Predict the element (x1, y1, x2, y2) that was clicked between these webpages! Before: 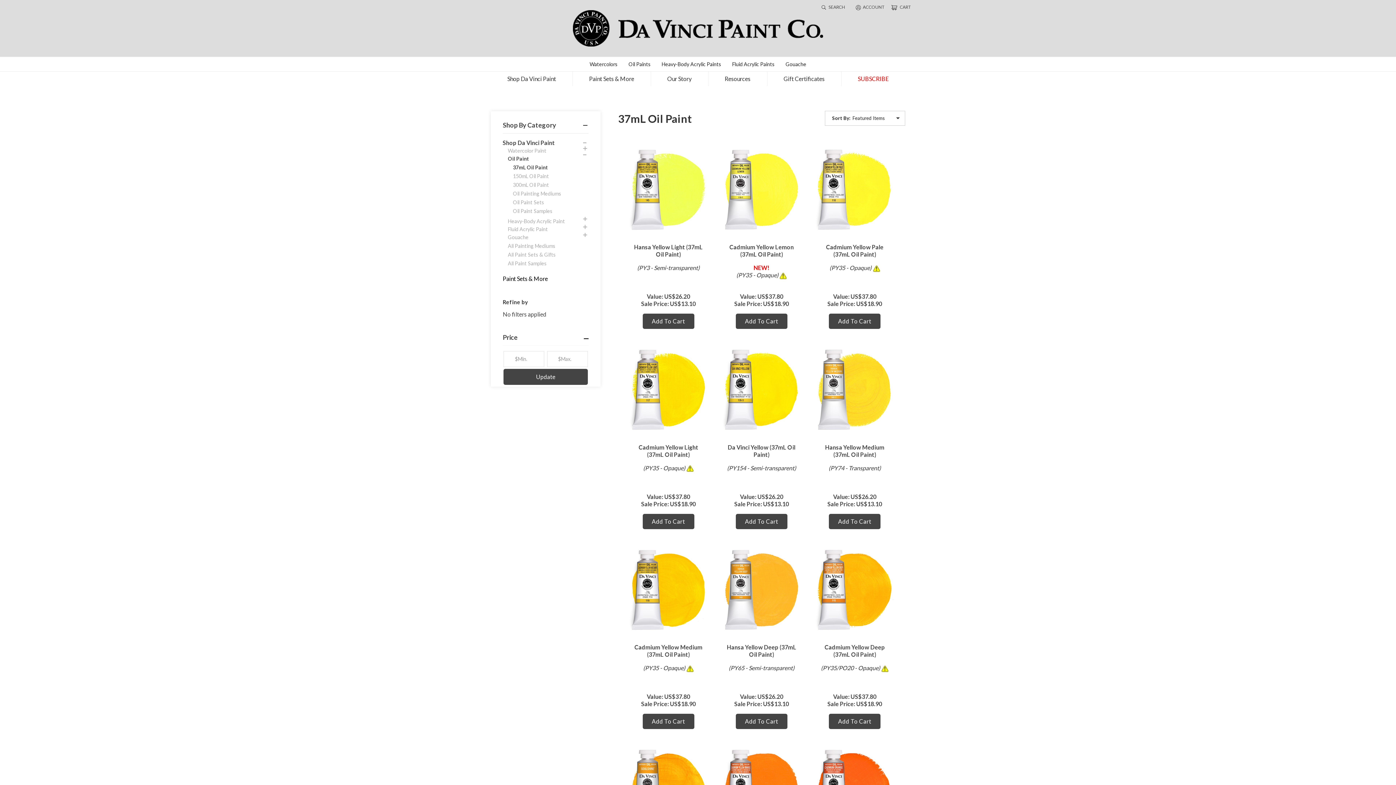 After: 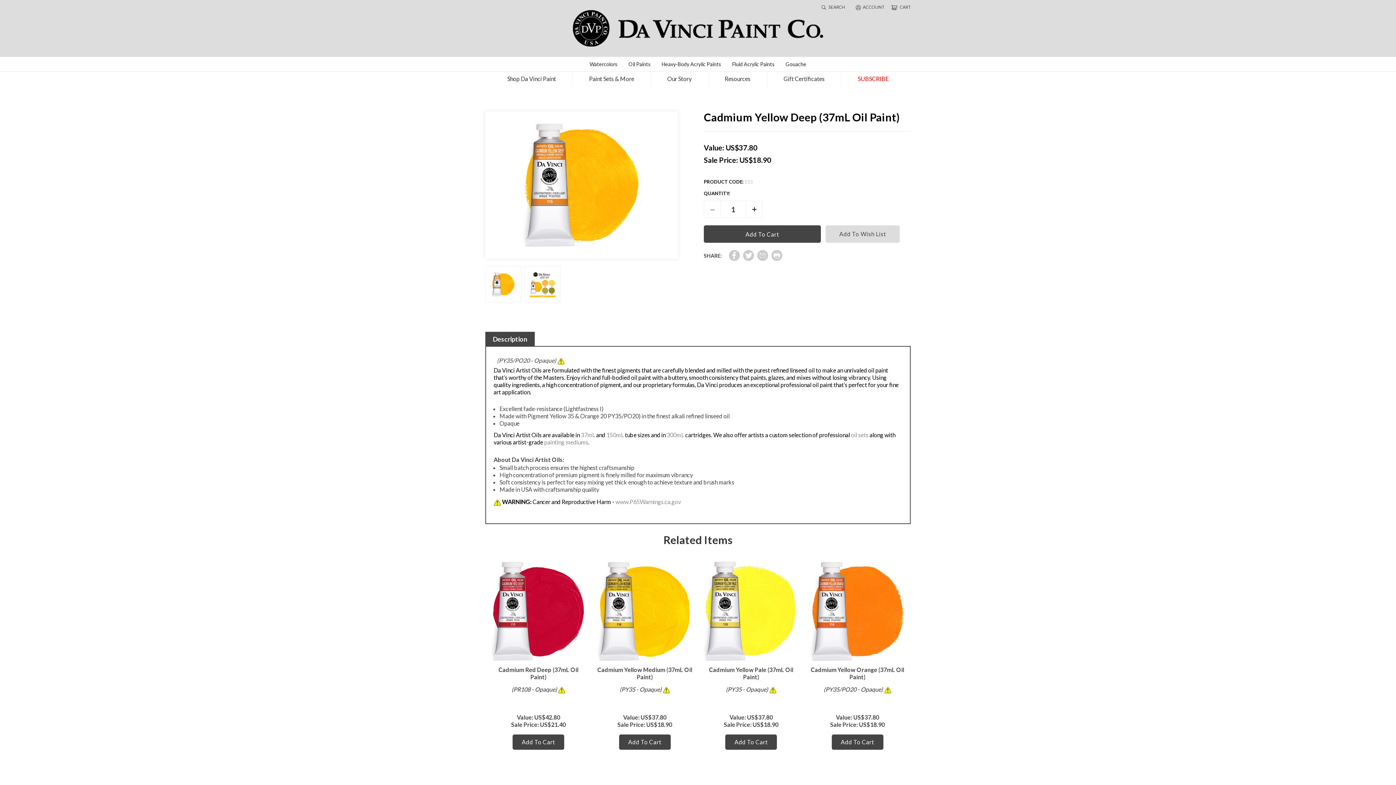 Action: bbox: (817, 643, 892, 658) label: Cadmium Yellow Deep (37mL Oil Paint),Was:$37.80,
Now:$18.90
